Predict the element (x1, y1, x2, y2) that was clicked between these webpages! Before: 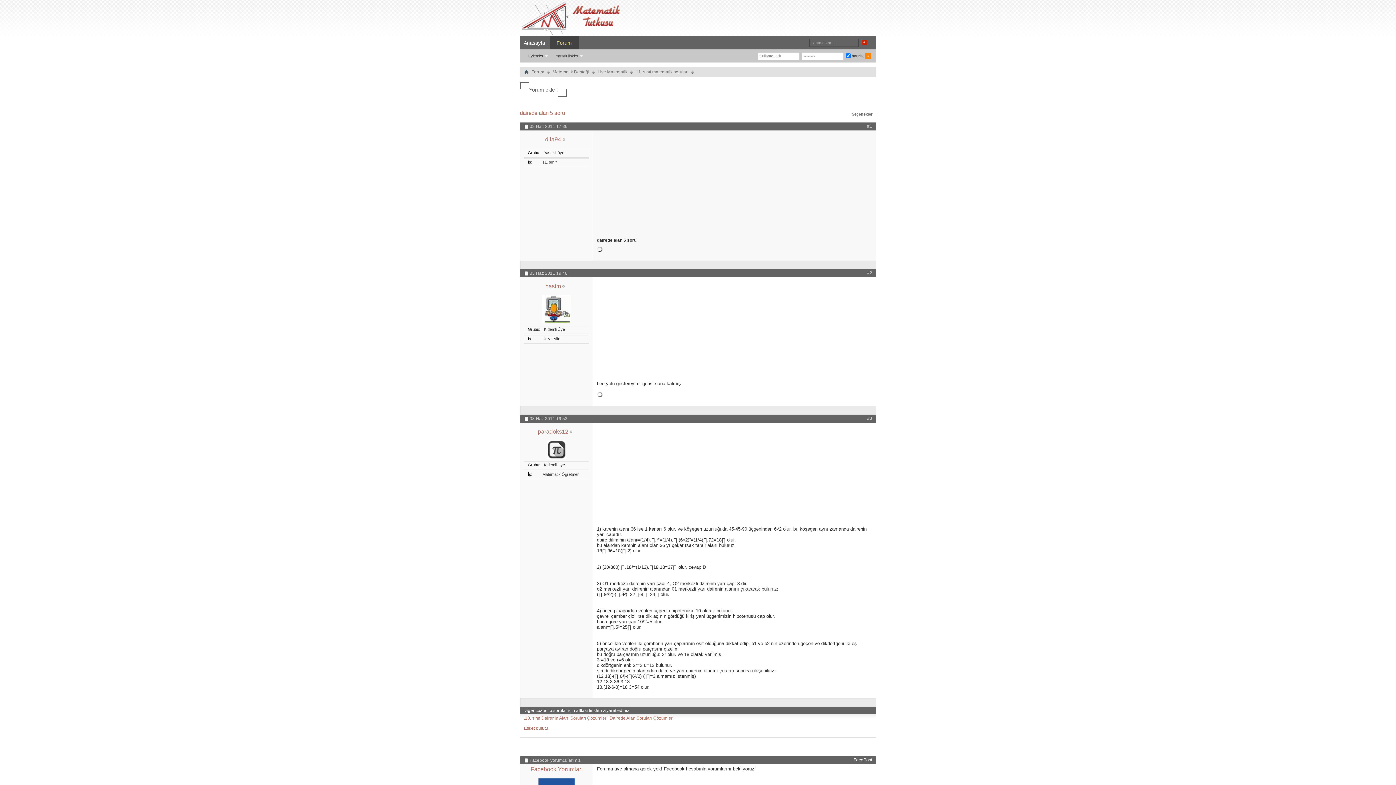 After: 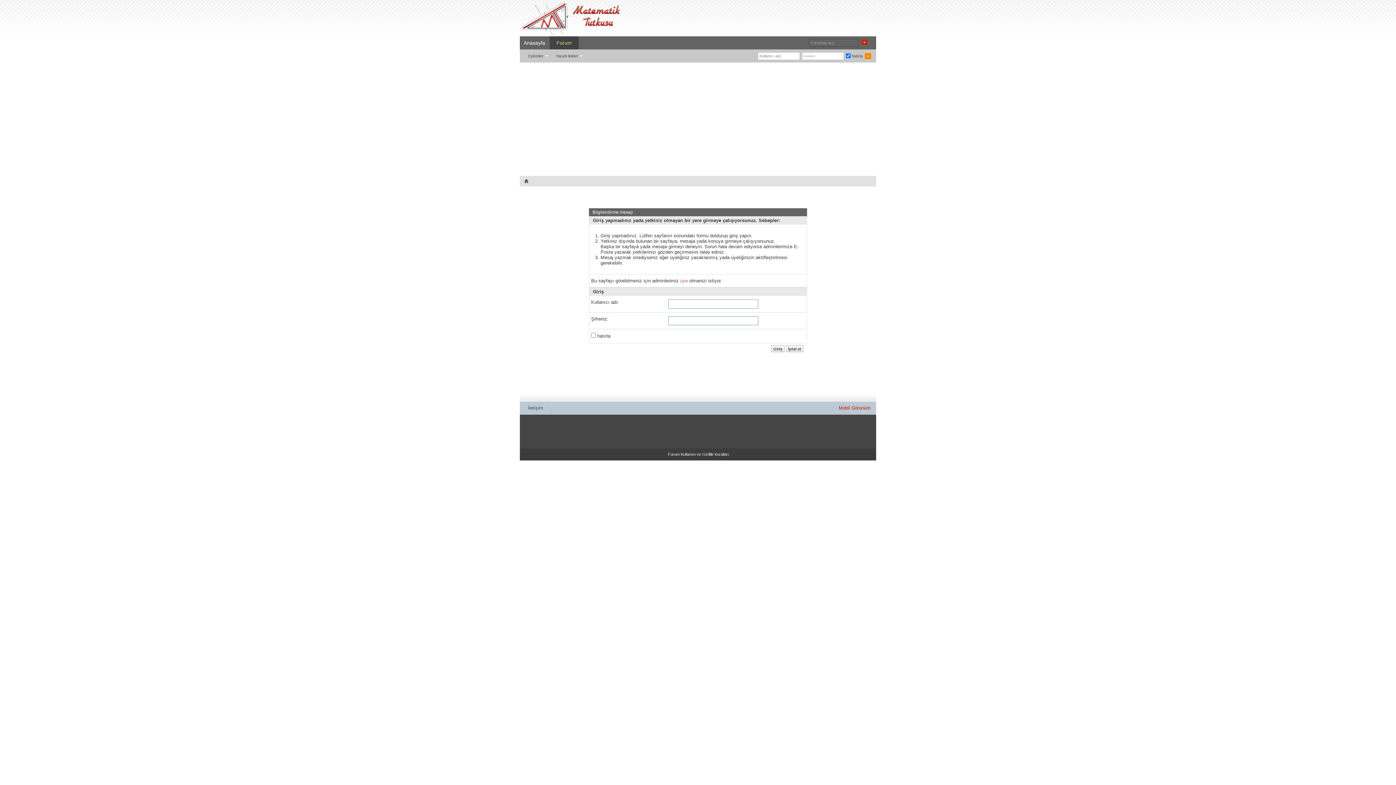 Action: bbox: (545, 284, 561, 289) label: hasim